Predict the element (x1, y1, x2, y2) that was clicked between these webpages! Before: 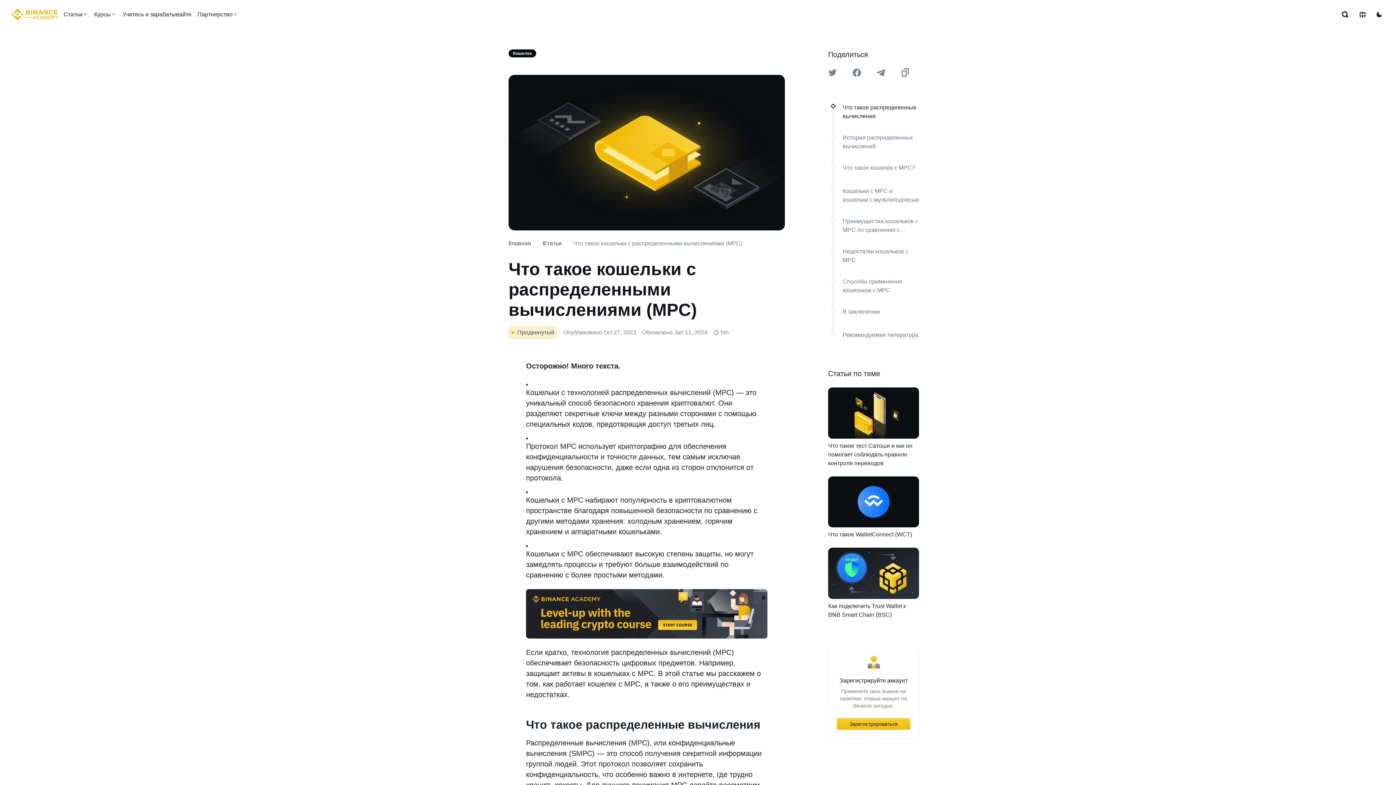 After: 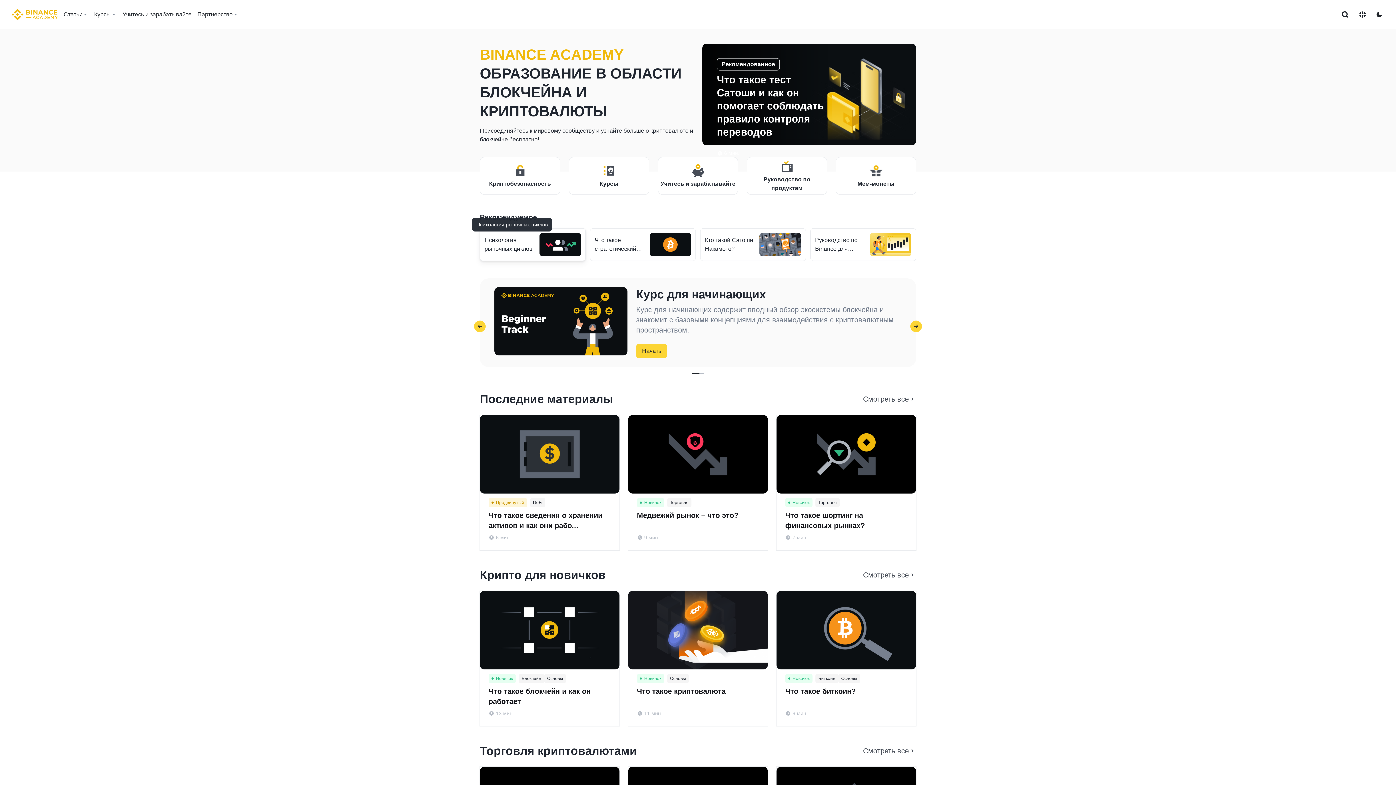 Action: label: Главная bbox: (508, 239, 542, 247)